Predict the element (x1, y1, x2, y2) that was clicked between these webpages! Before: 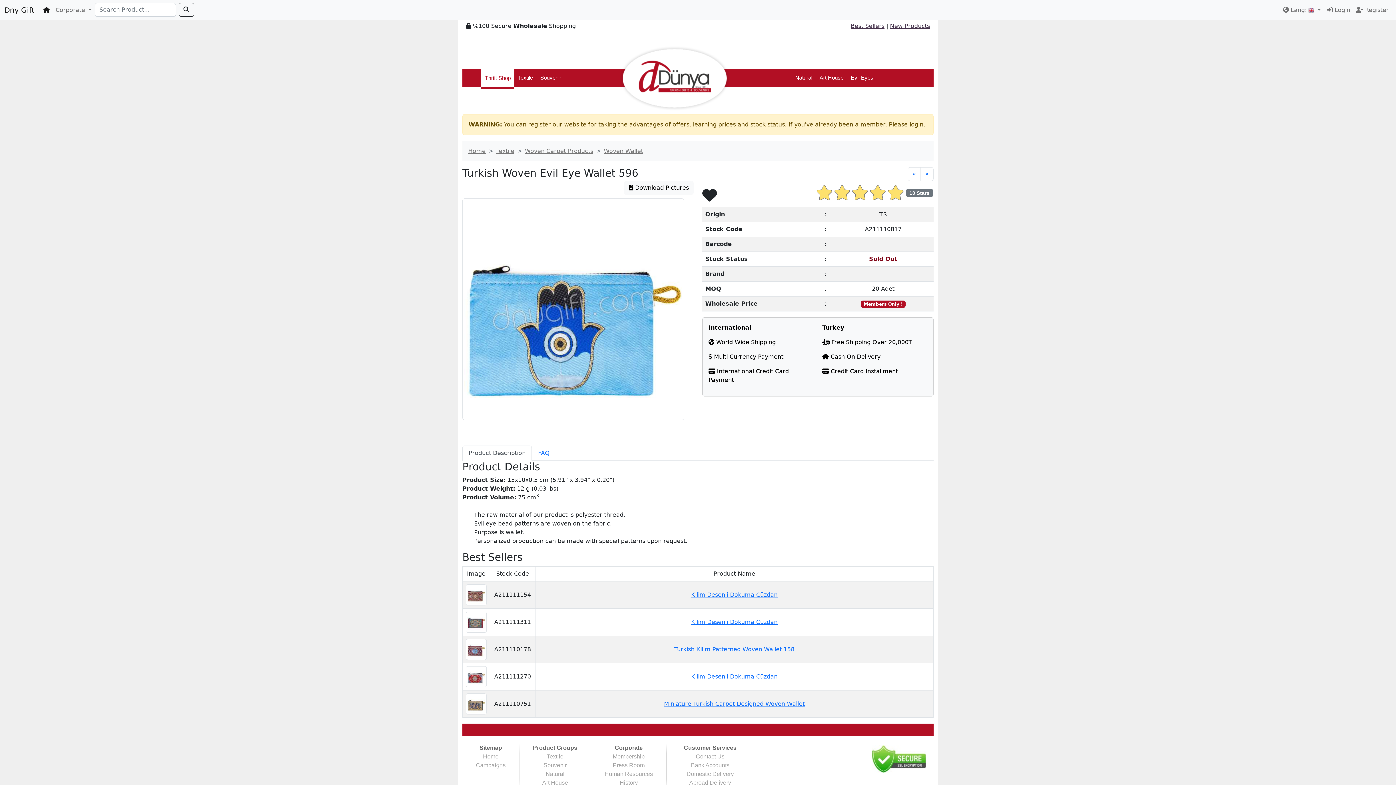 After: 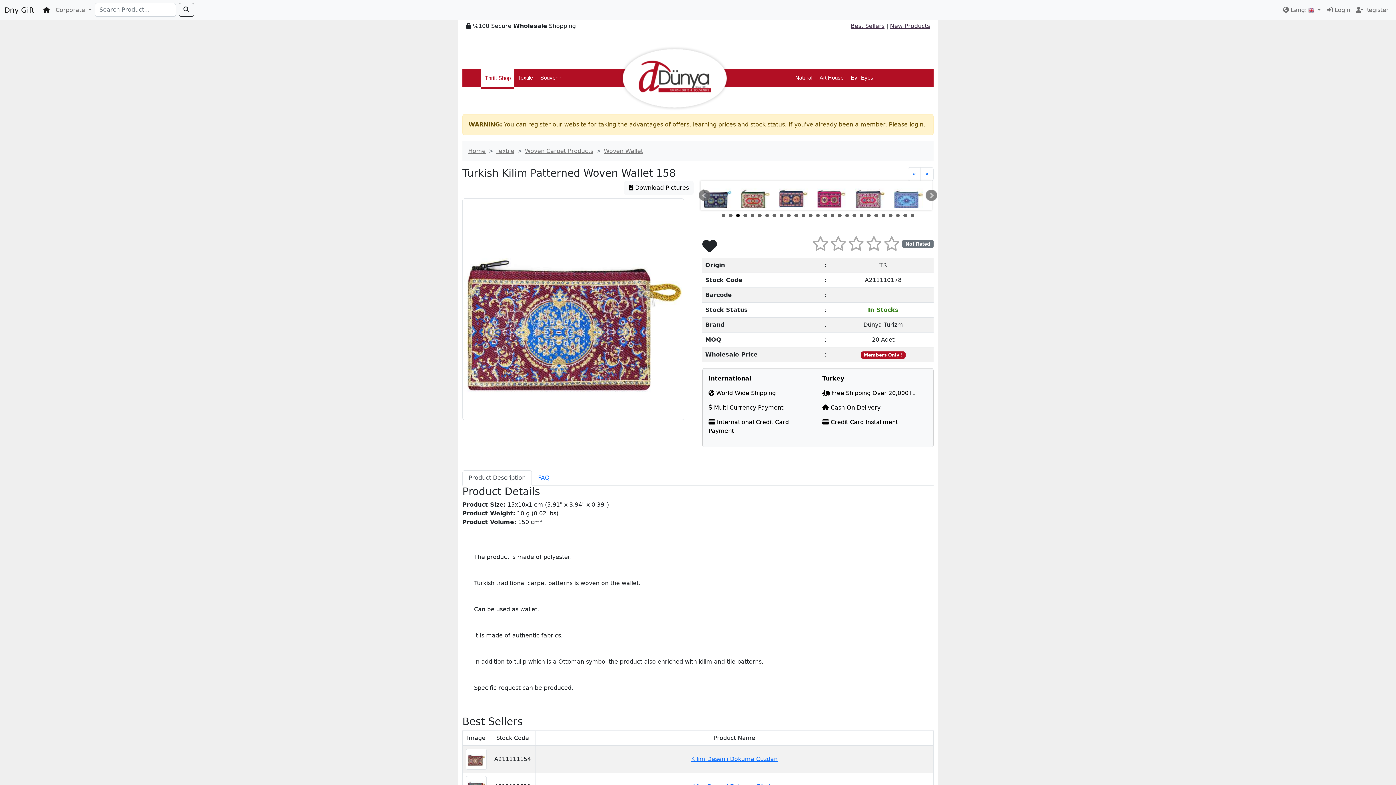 Action: label: Turkish Kilim Patterned Woven Wallet 158 bbox: (674, 646, 794, 653)